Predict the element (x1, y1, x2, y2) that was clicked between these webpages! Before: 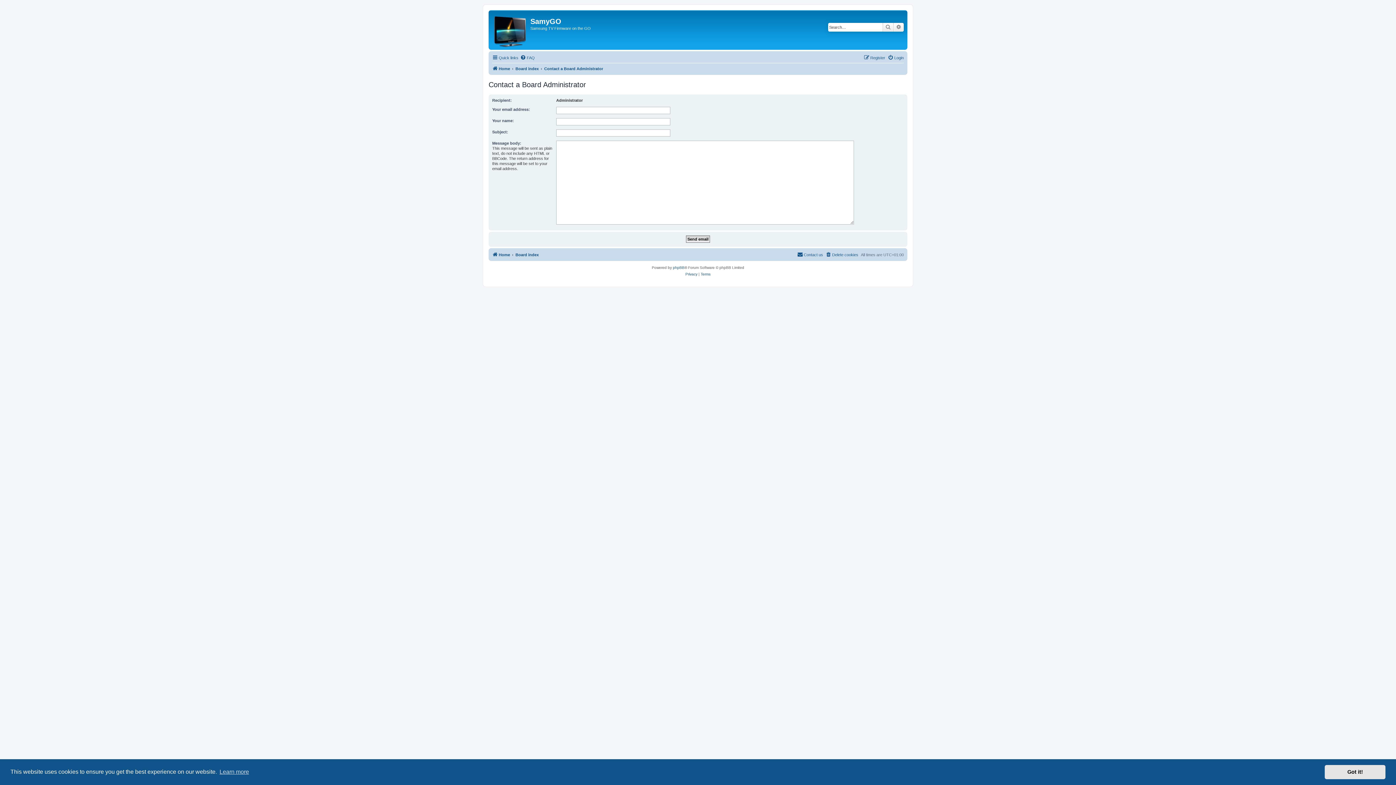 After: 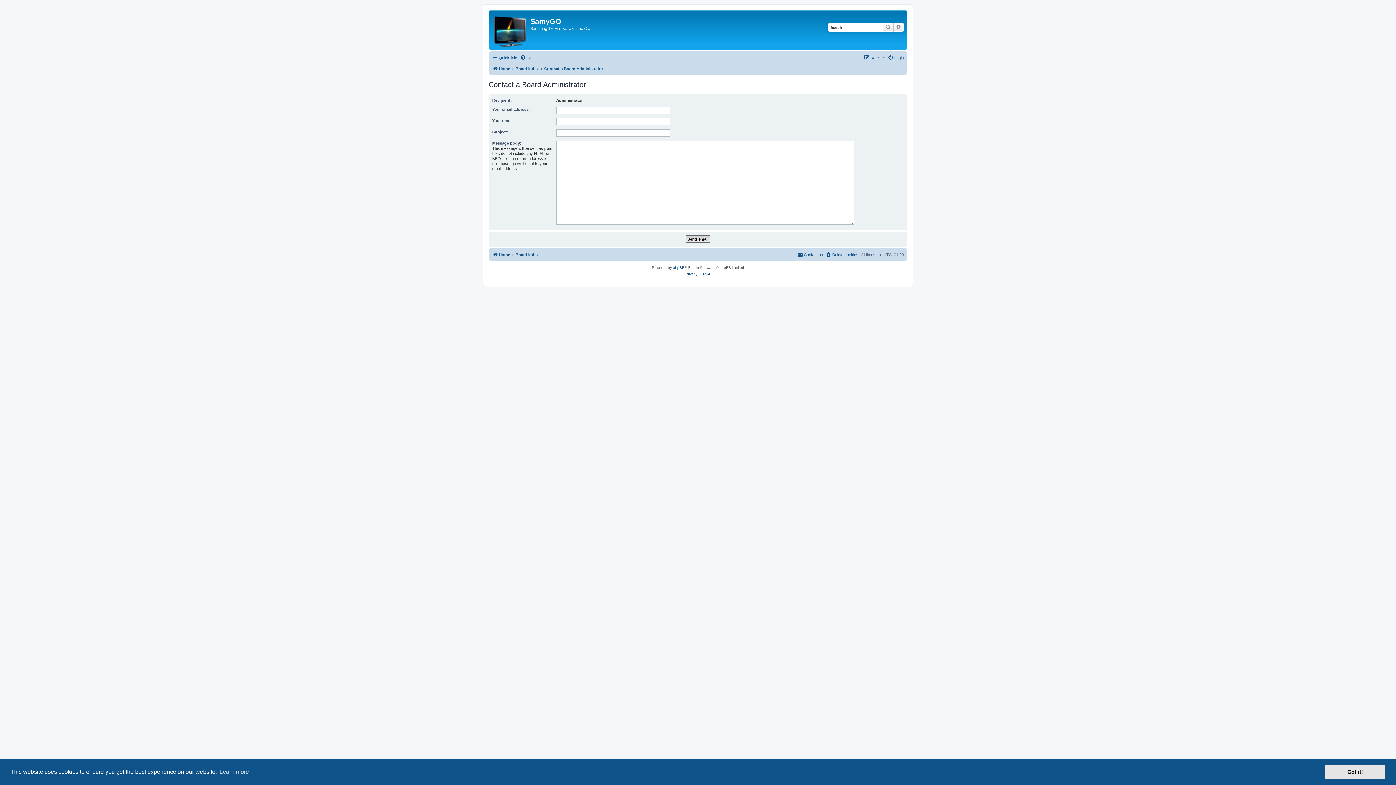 Action: bbox: (544, 64, 603, 73) label: Contact a Board Administrator